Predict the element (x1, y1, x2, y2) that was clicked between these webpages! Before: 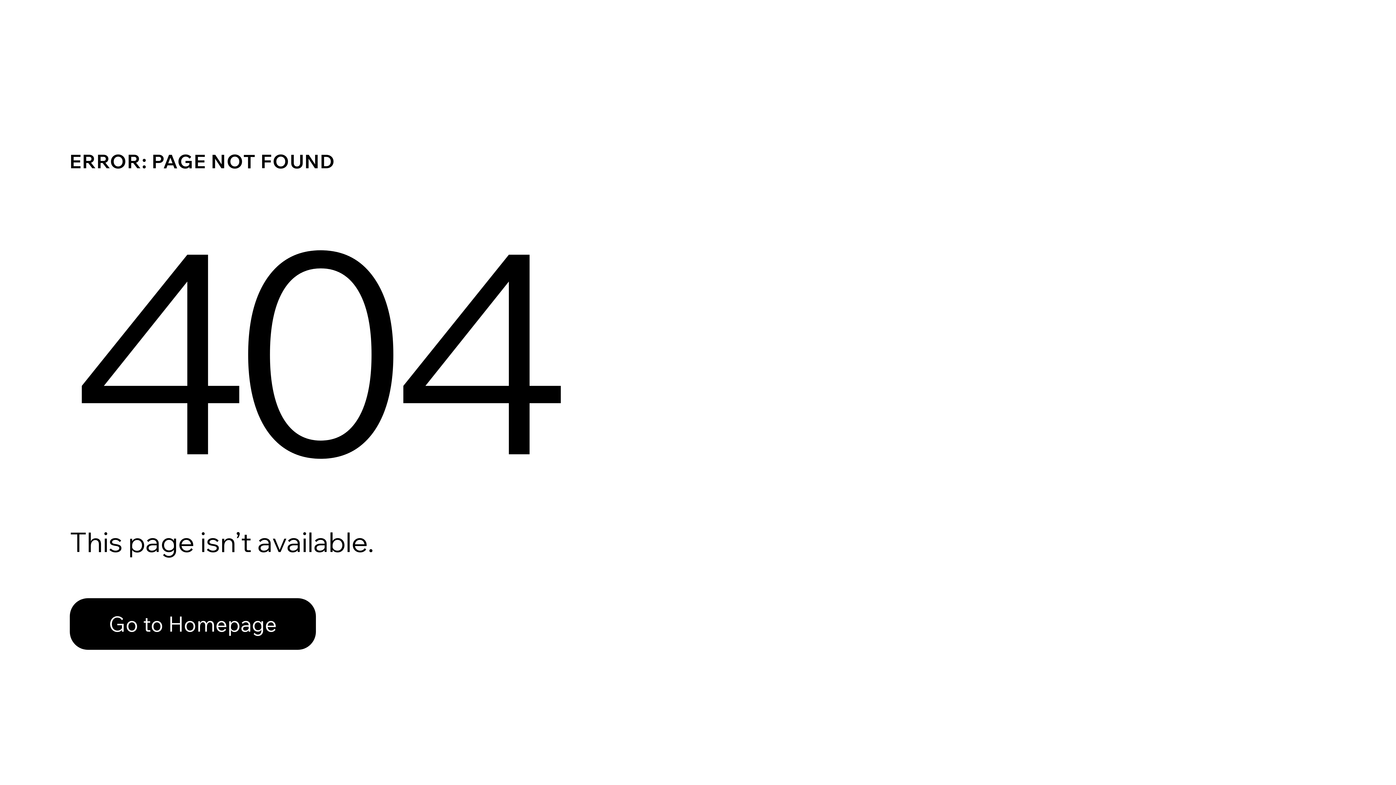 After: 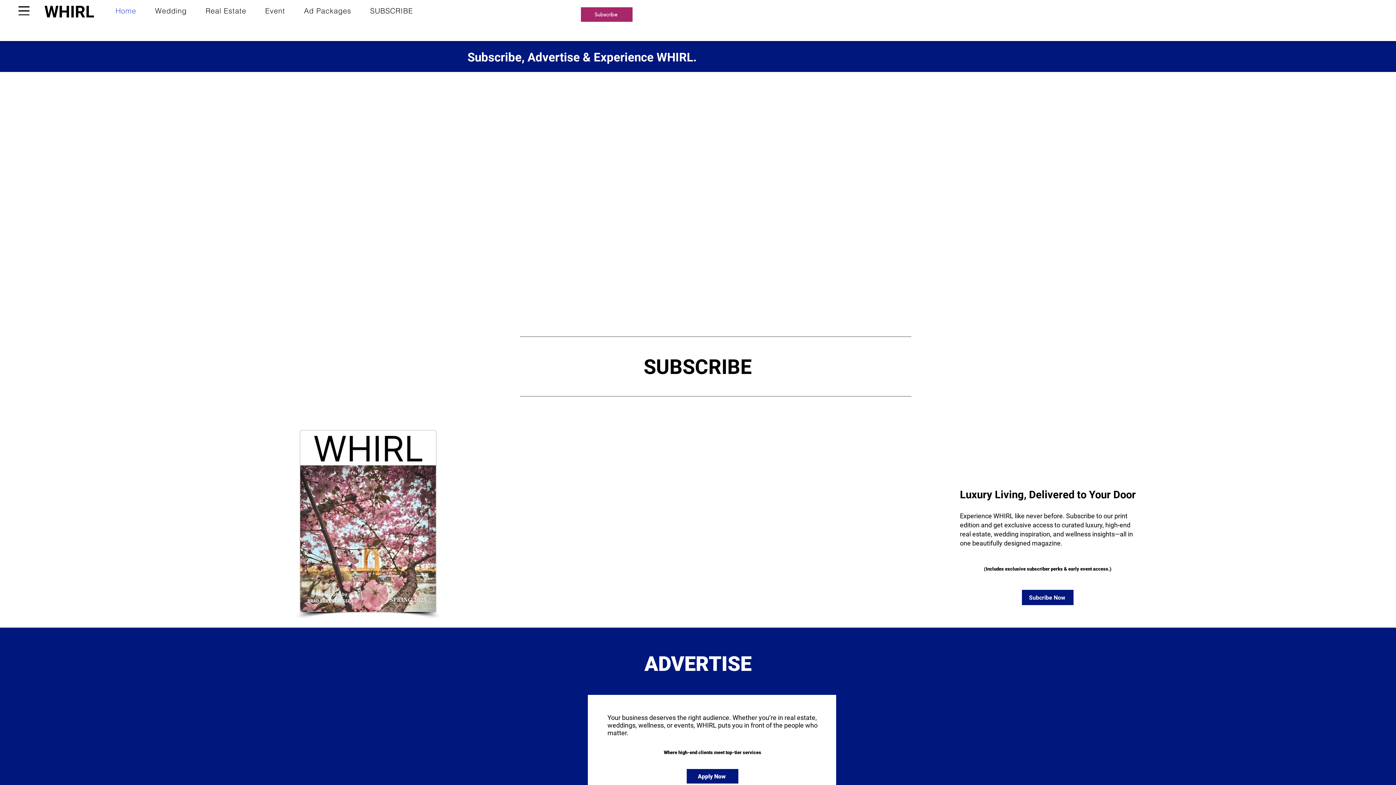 Action: label: Go to Homepage bbox: (69, 582, 768, 659)